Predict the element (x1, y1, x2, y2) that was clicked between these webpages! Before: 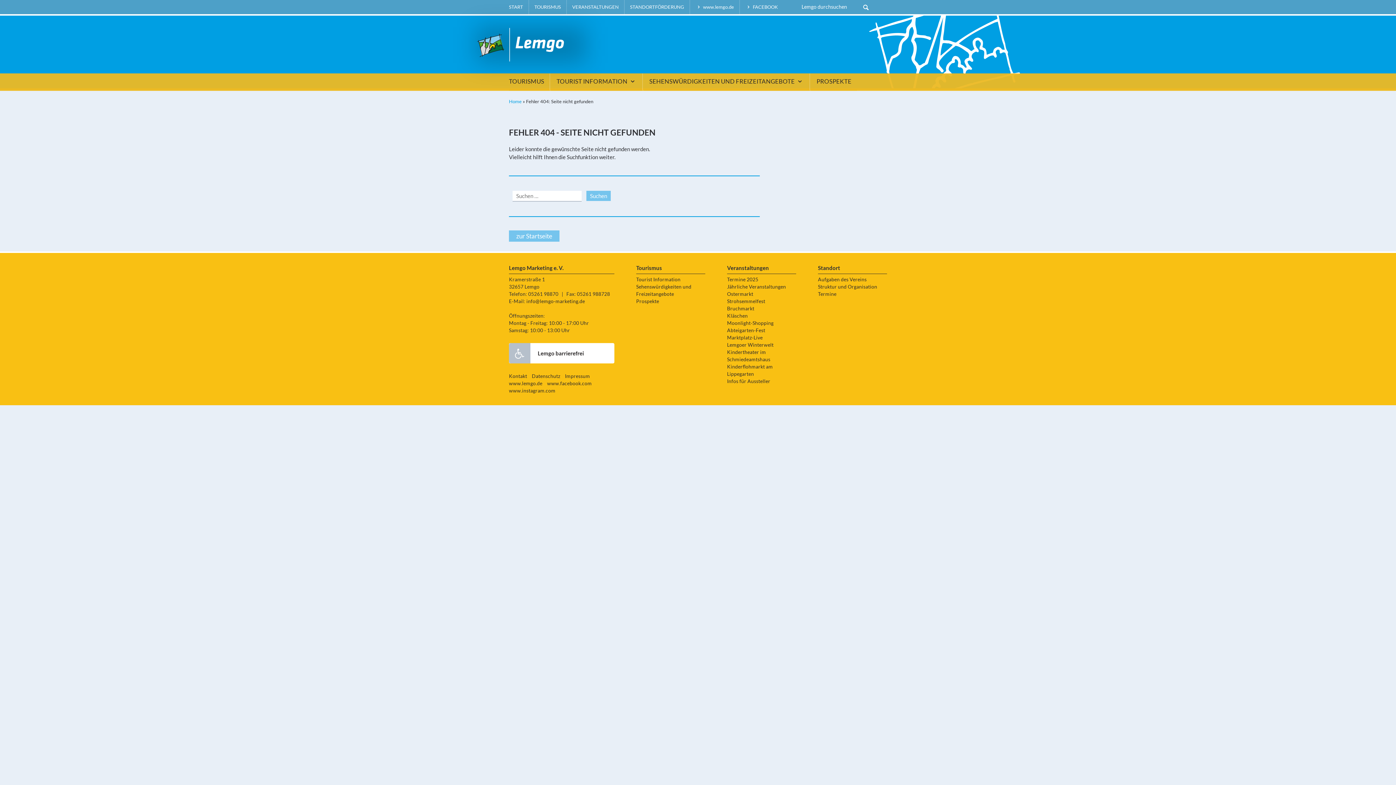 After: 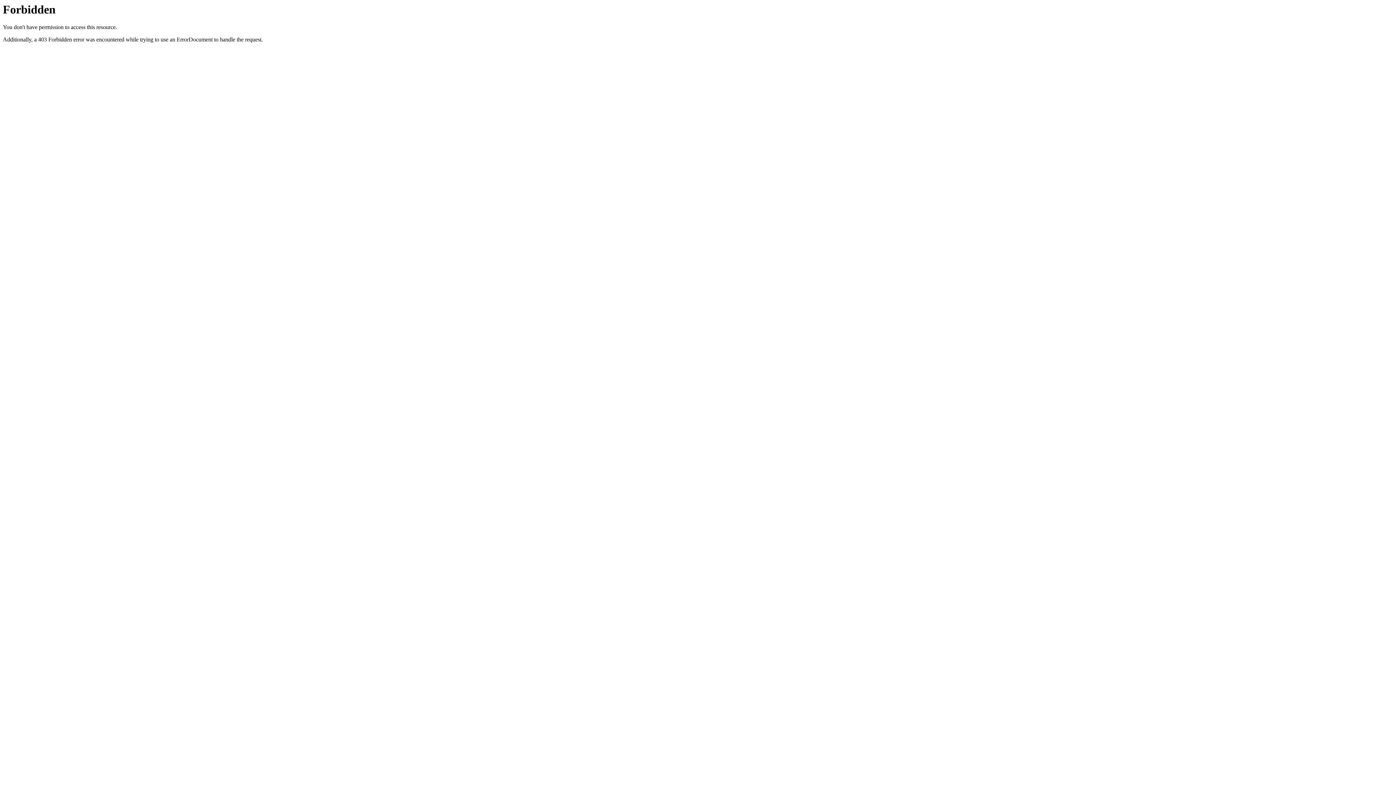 Action: label:  www.lemgo.de bbox: (690, 0, 739, 14)